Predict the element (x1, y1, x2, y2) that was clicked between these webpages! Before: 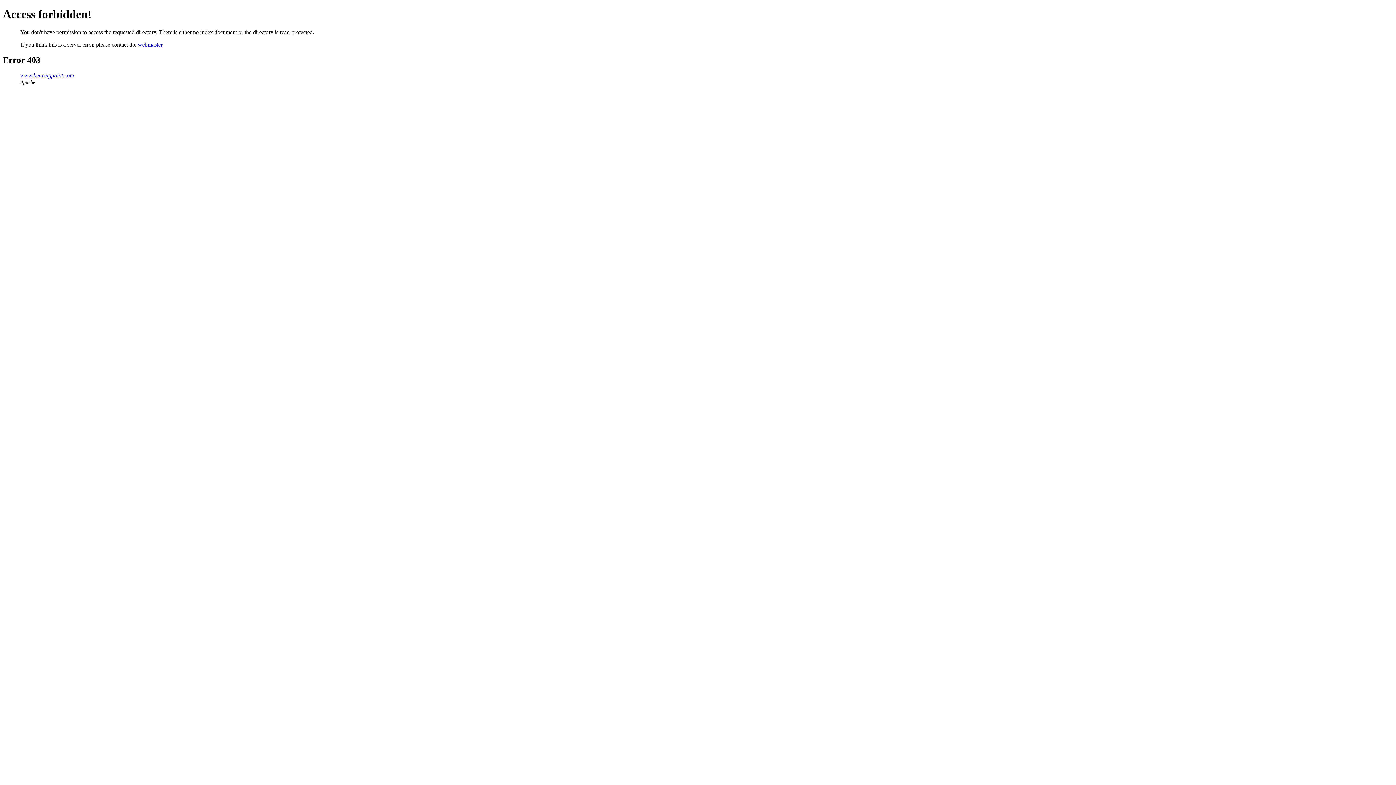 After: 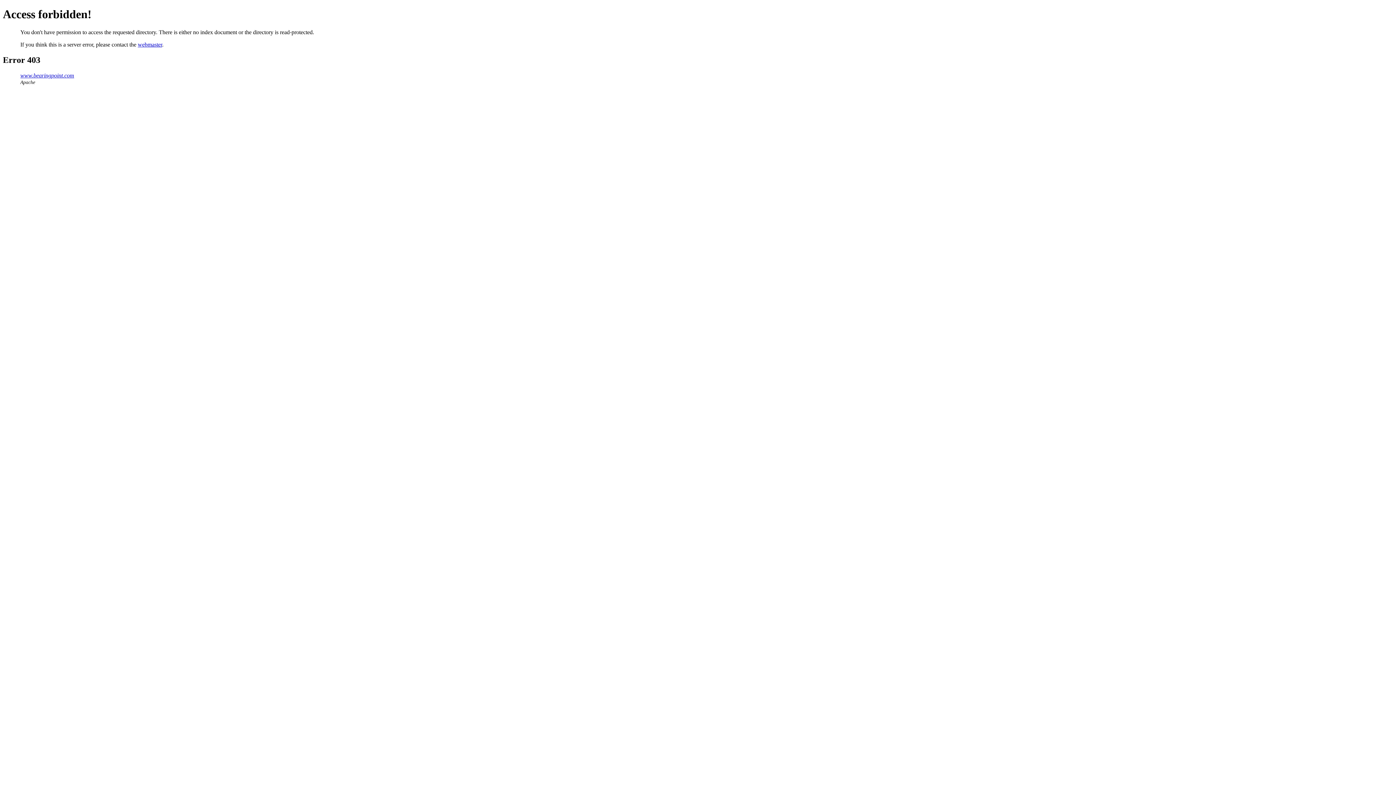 Action: label: www.bearingpoint.com bbox: (20, 72, 74, 78)